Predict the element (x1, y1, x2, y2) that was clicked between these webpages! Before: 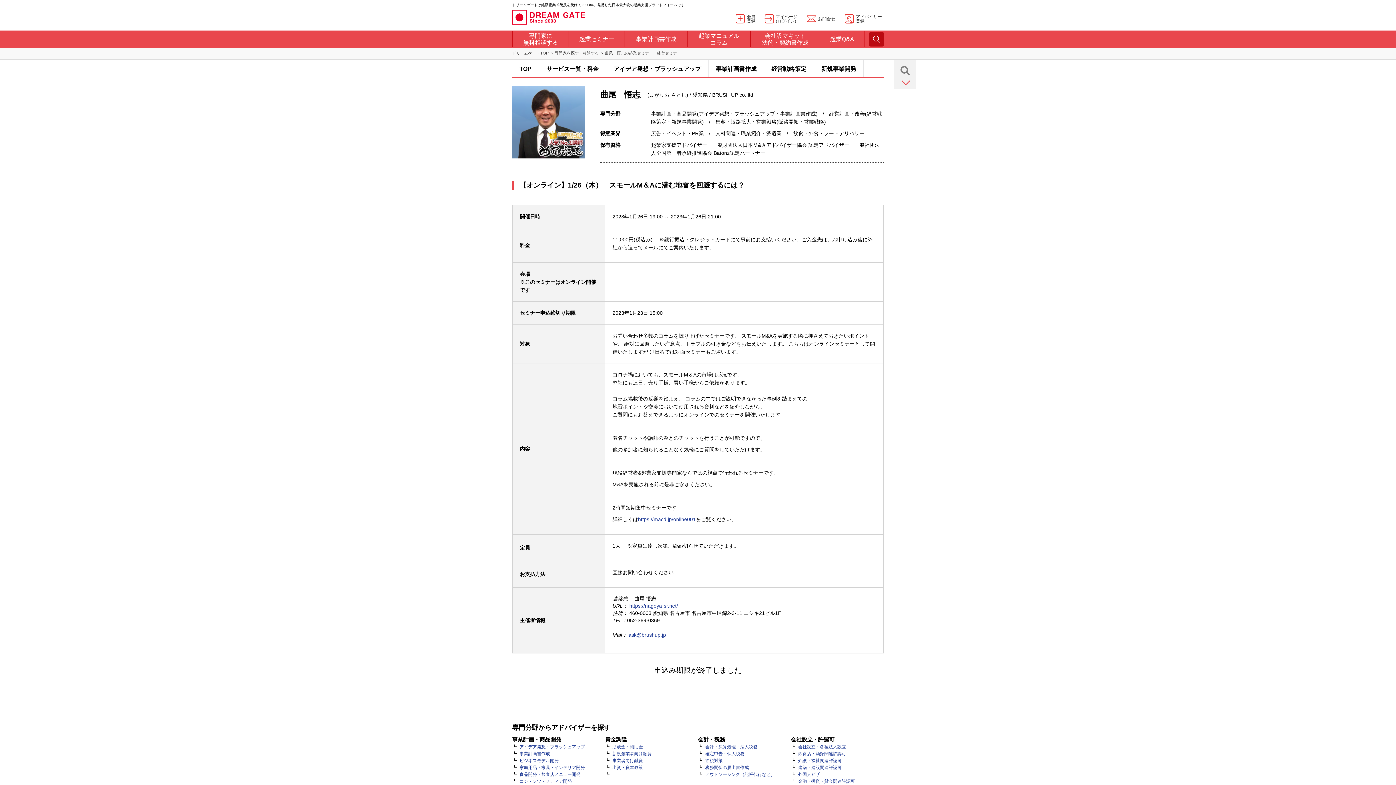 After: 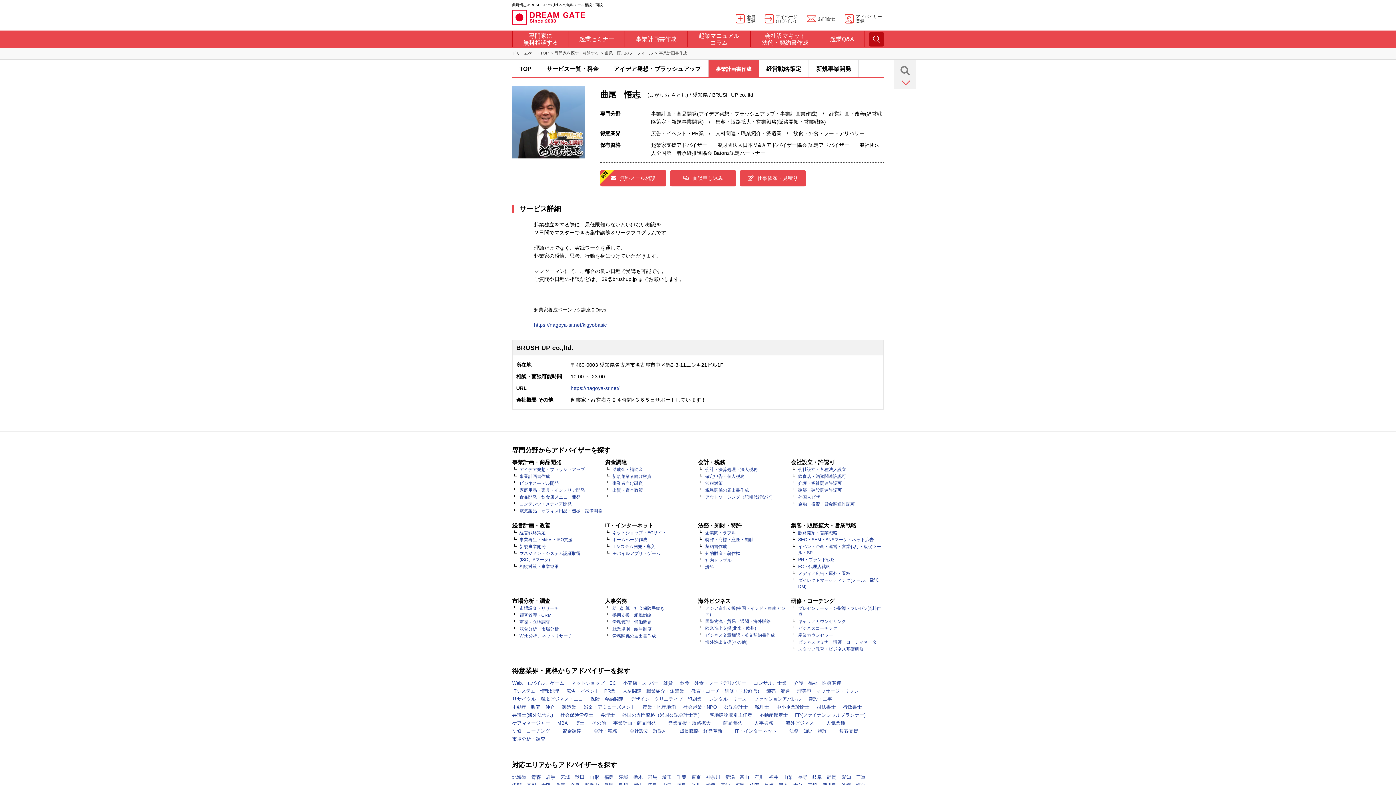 Action: label: 事業計画書作成 bbox: (716, 65, 756, 72)